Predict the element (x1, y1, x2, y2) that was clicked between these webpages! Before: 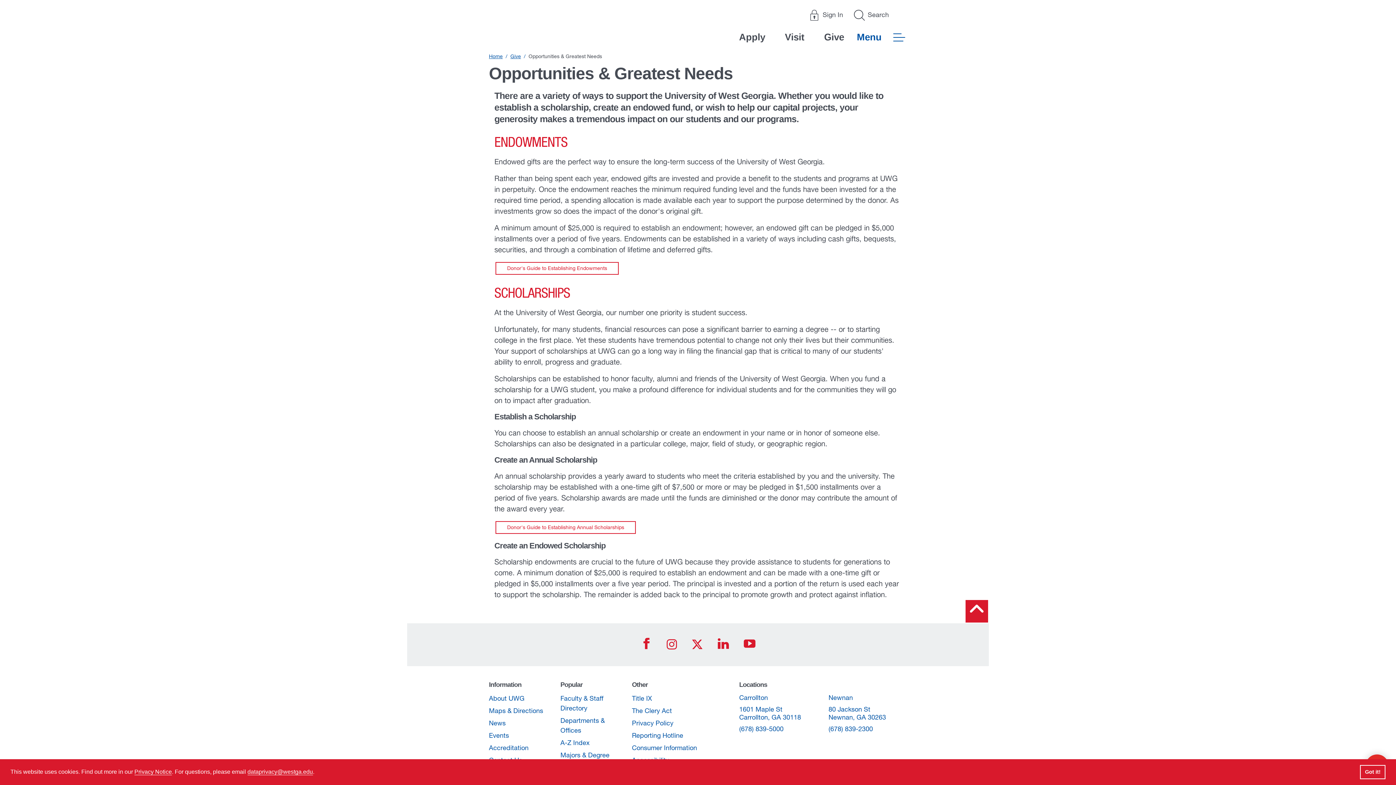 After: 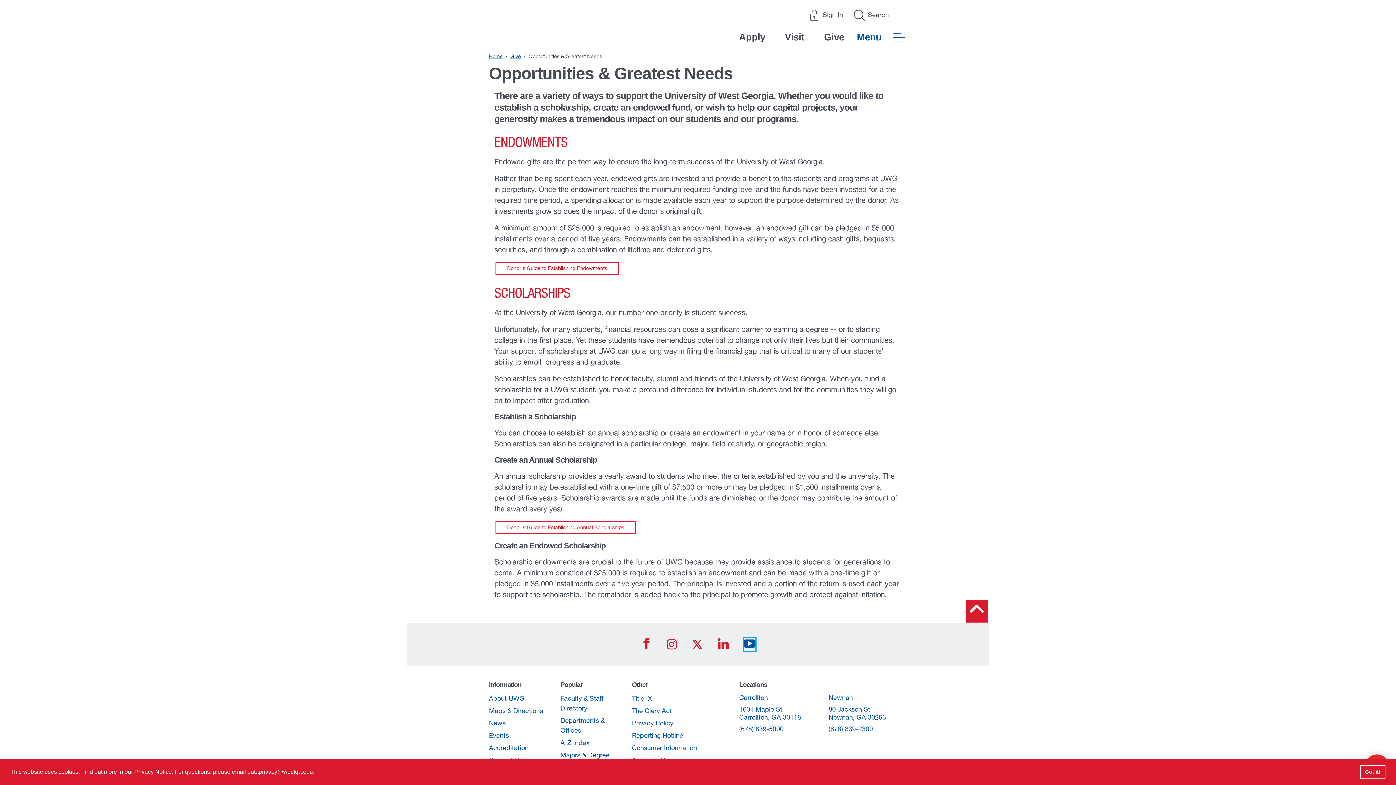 Action: label: UWG YouTube Icon bbox: (744, 638, 755, 651)